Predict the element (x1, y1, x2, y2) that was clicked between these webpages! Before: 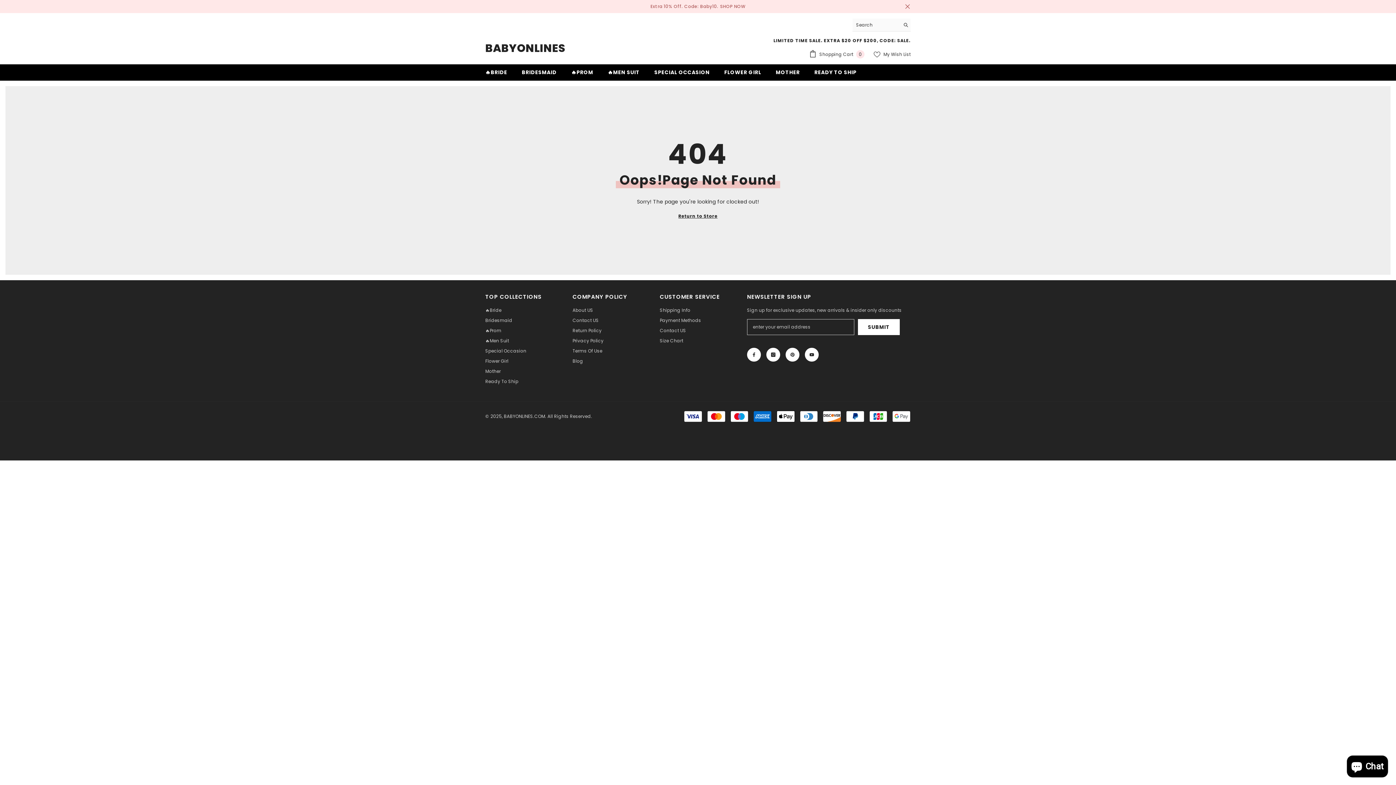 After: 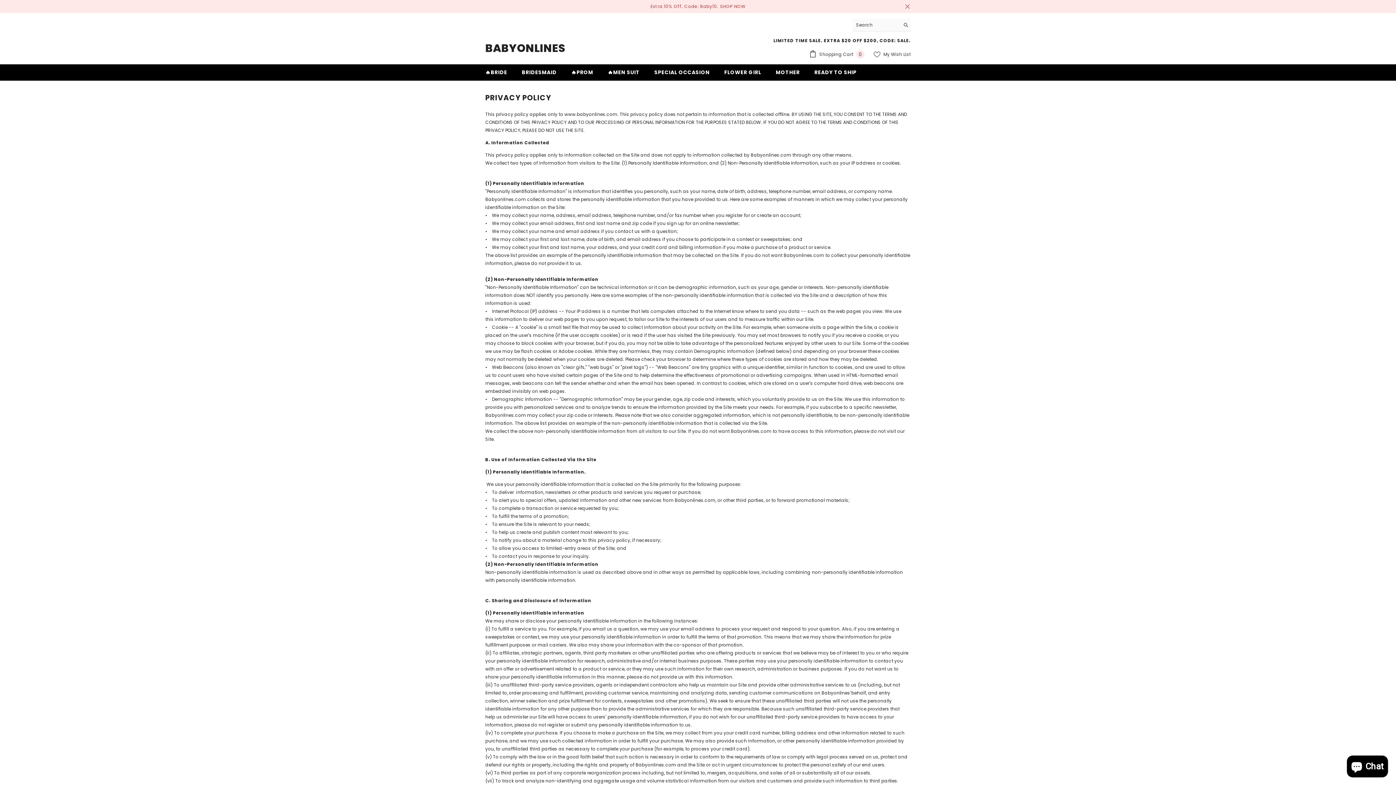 Action: label: Privacy Policy bbox: (572, 336, 603, 346)